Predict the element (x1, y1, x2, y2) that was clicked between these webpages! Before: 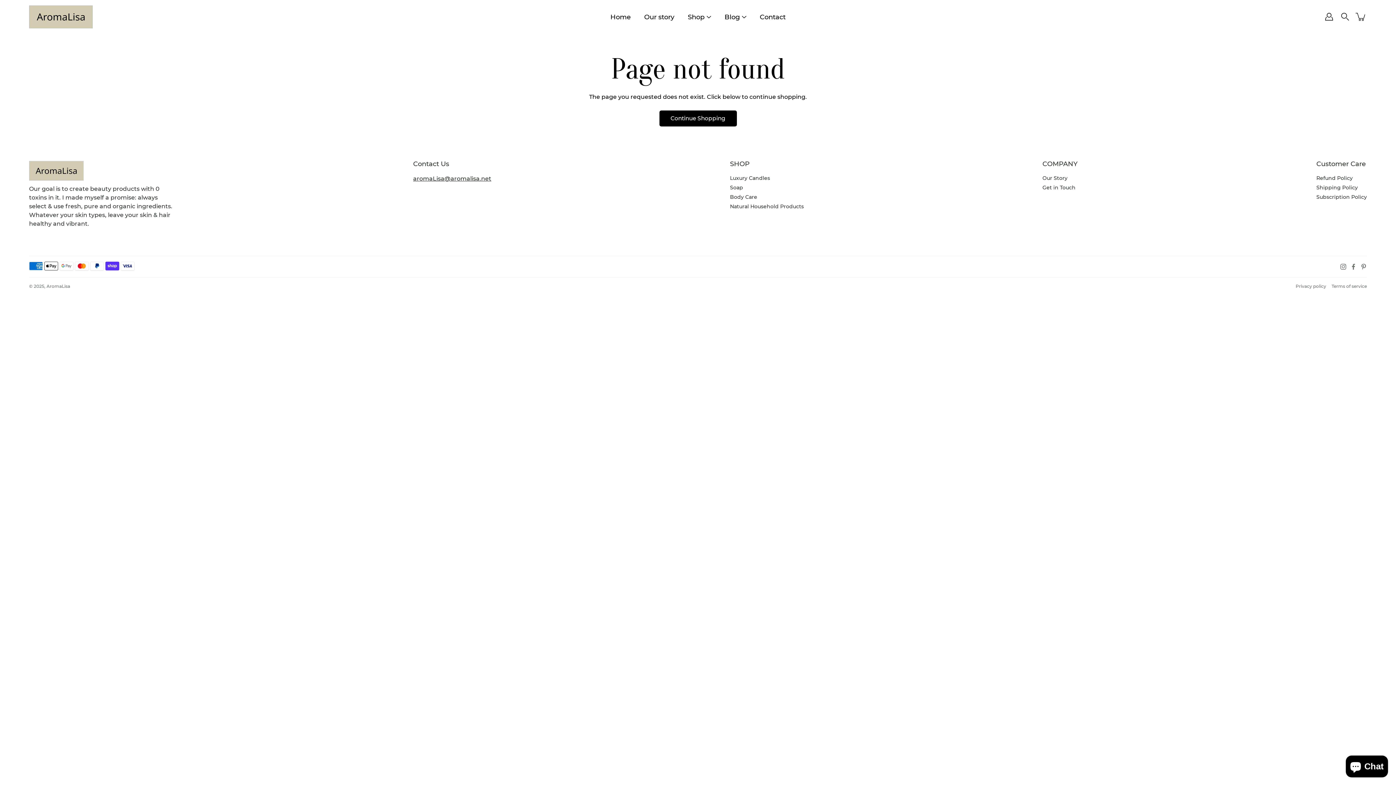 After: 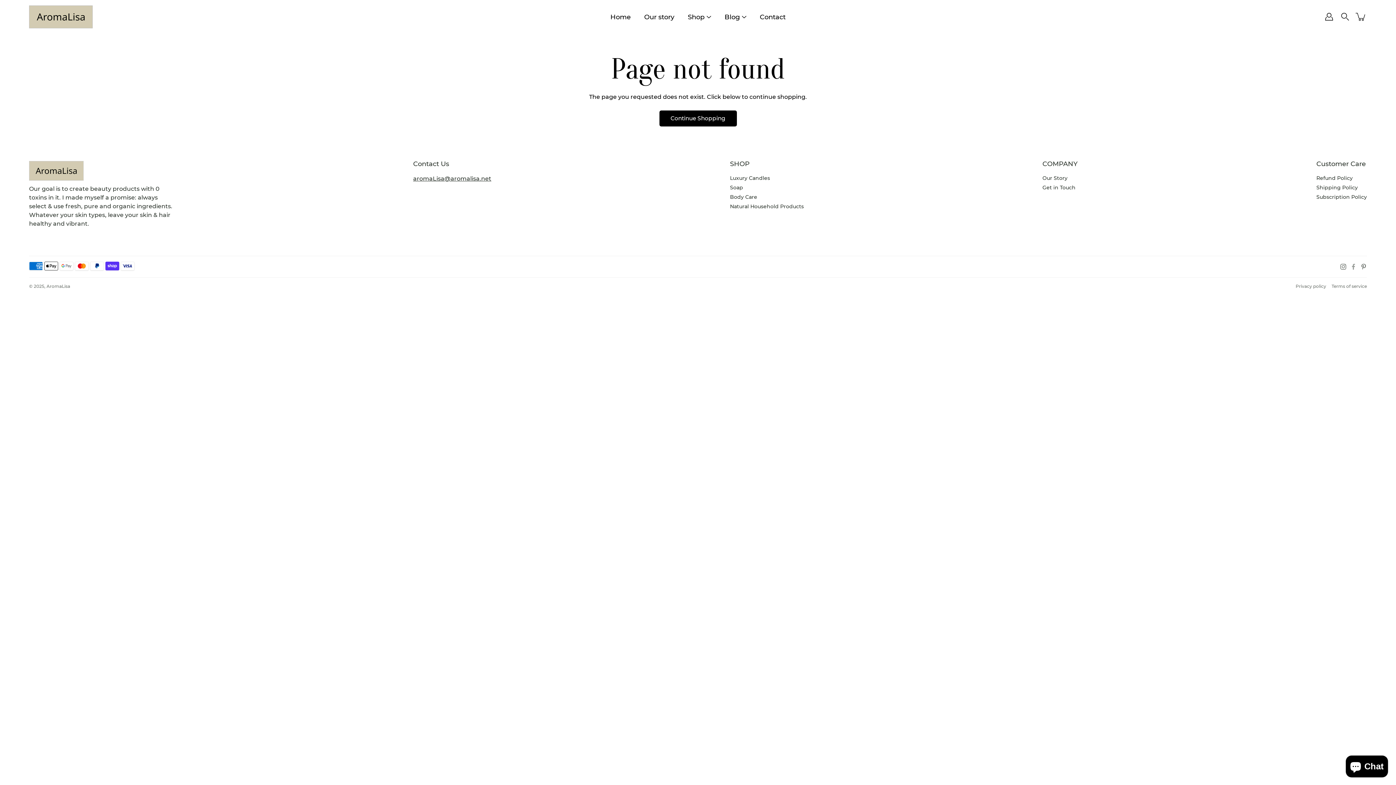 Action: label: Facebook bbox: (1350, 263, 1357, 269)